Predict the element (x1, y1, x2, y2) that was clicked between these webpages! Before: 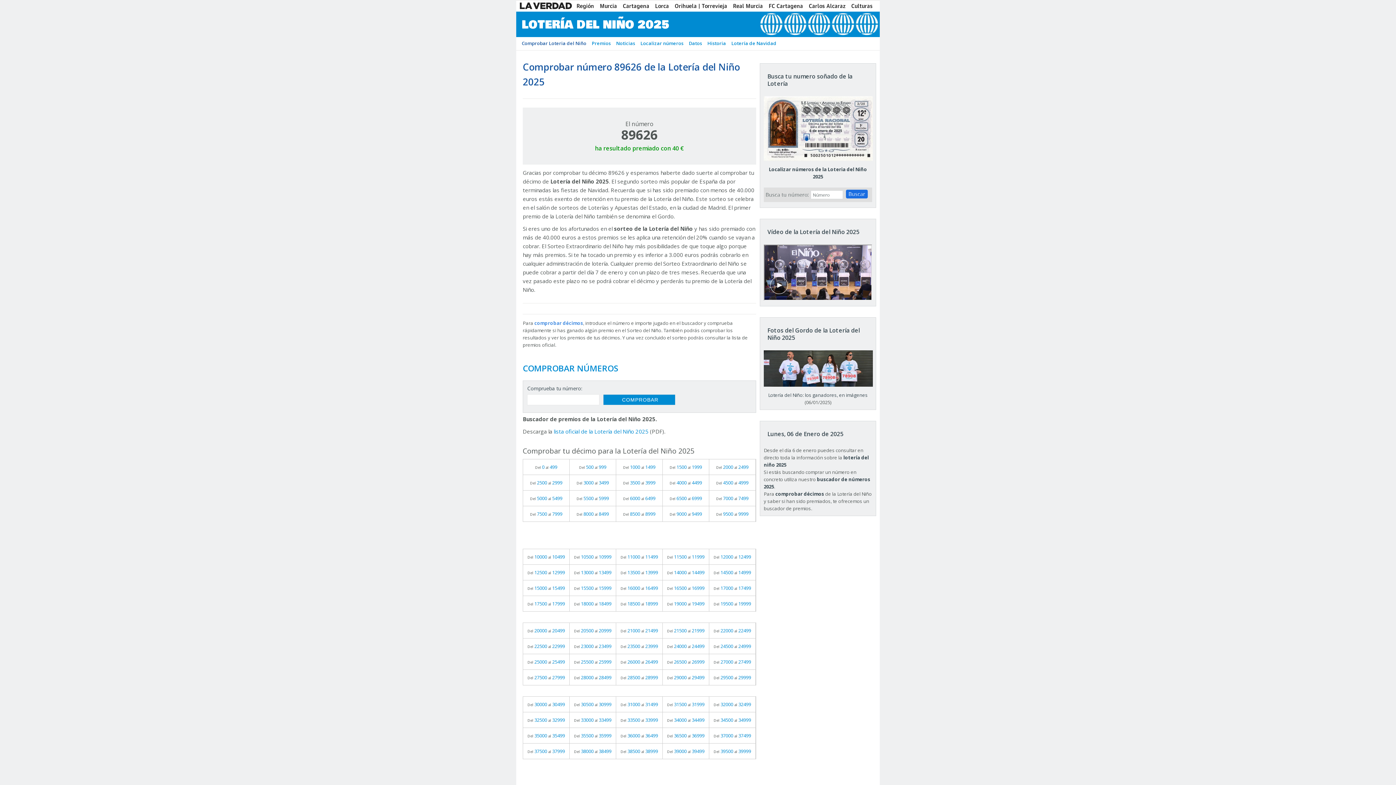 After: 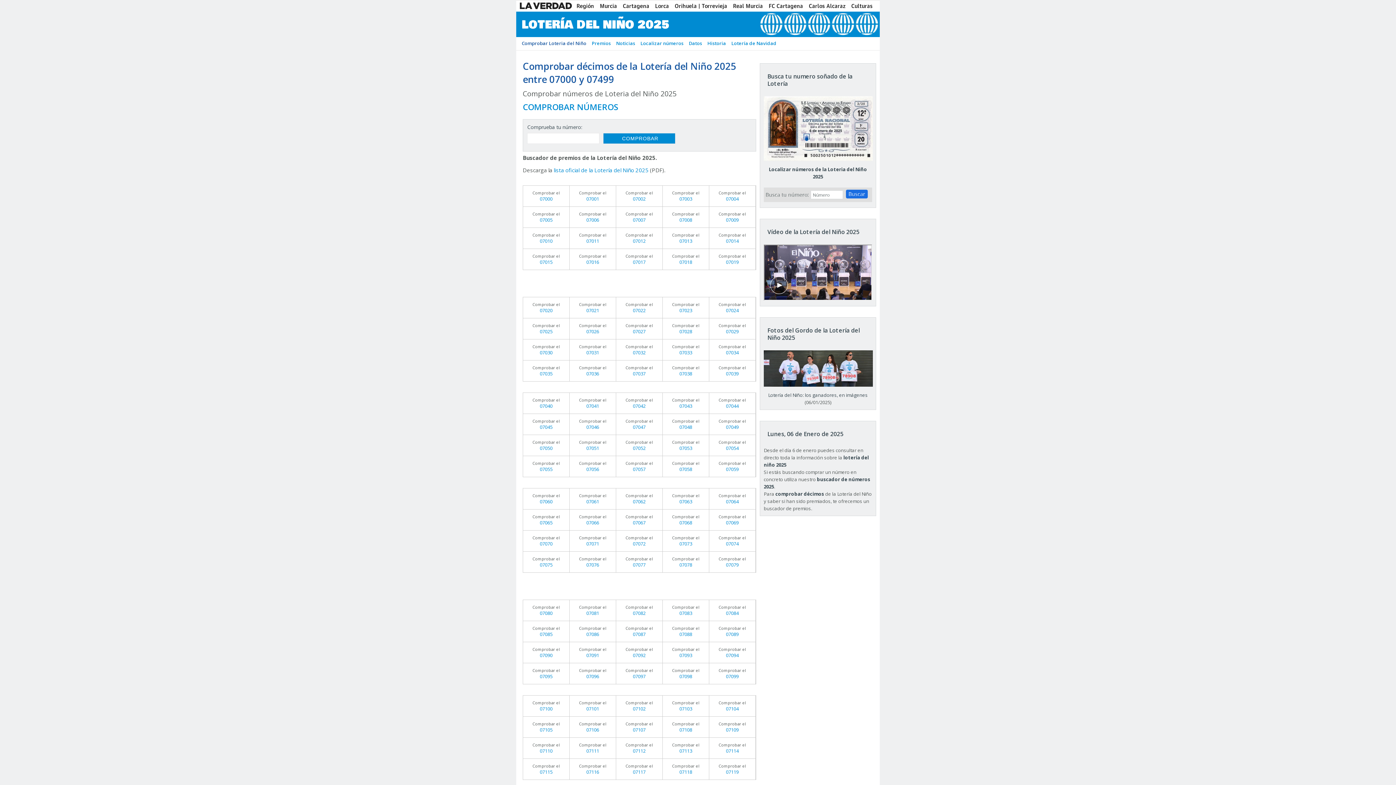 Action: label: Del 7000 al 7499 bbox: (709, 490, 755, 506)